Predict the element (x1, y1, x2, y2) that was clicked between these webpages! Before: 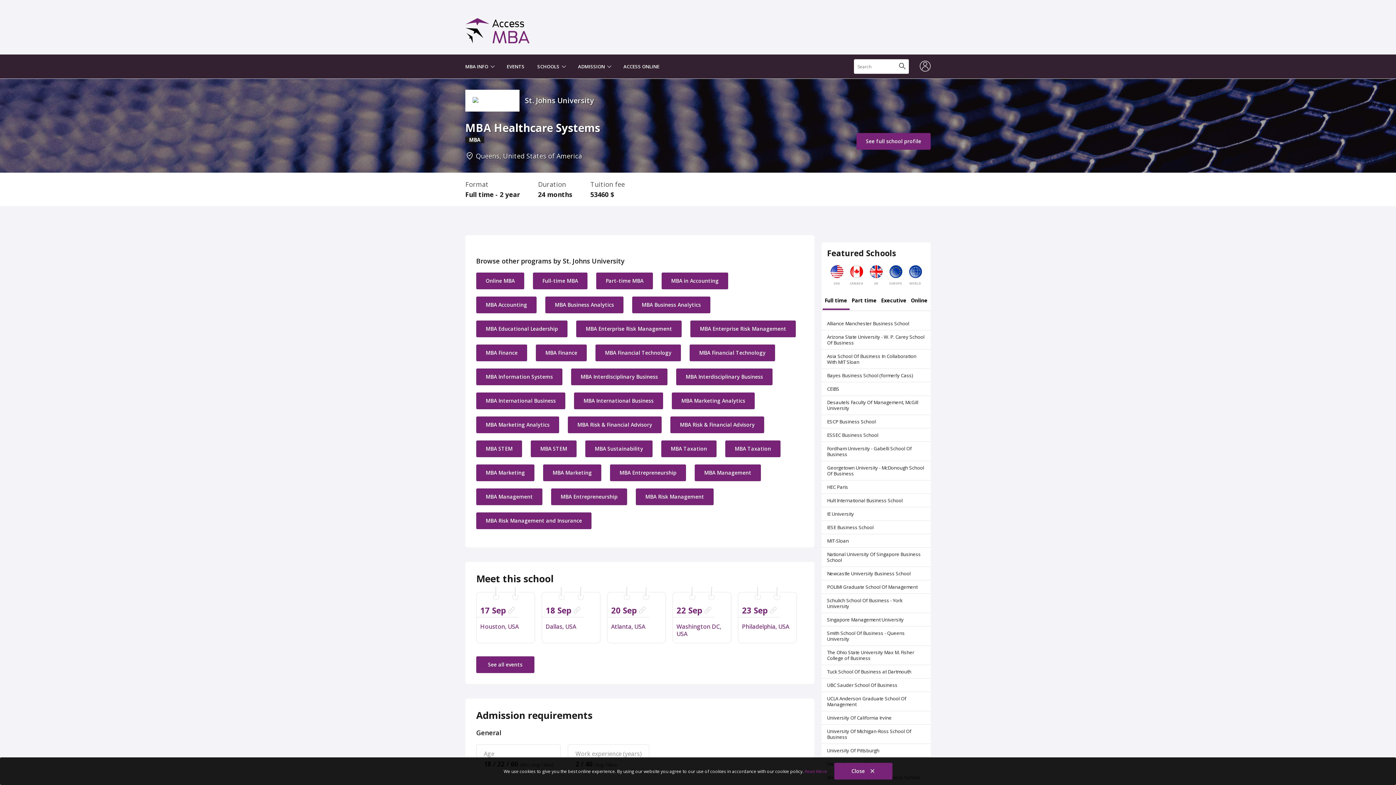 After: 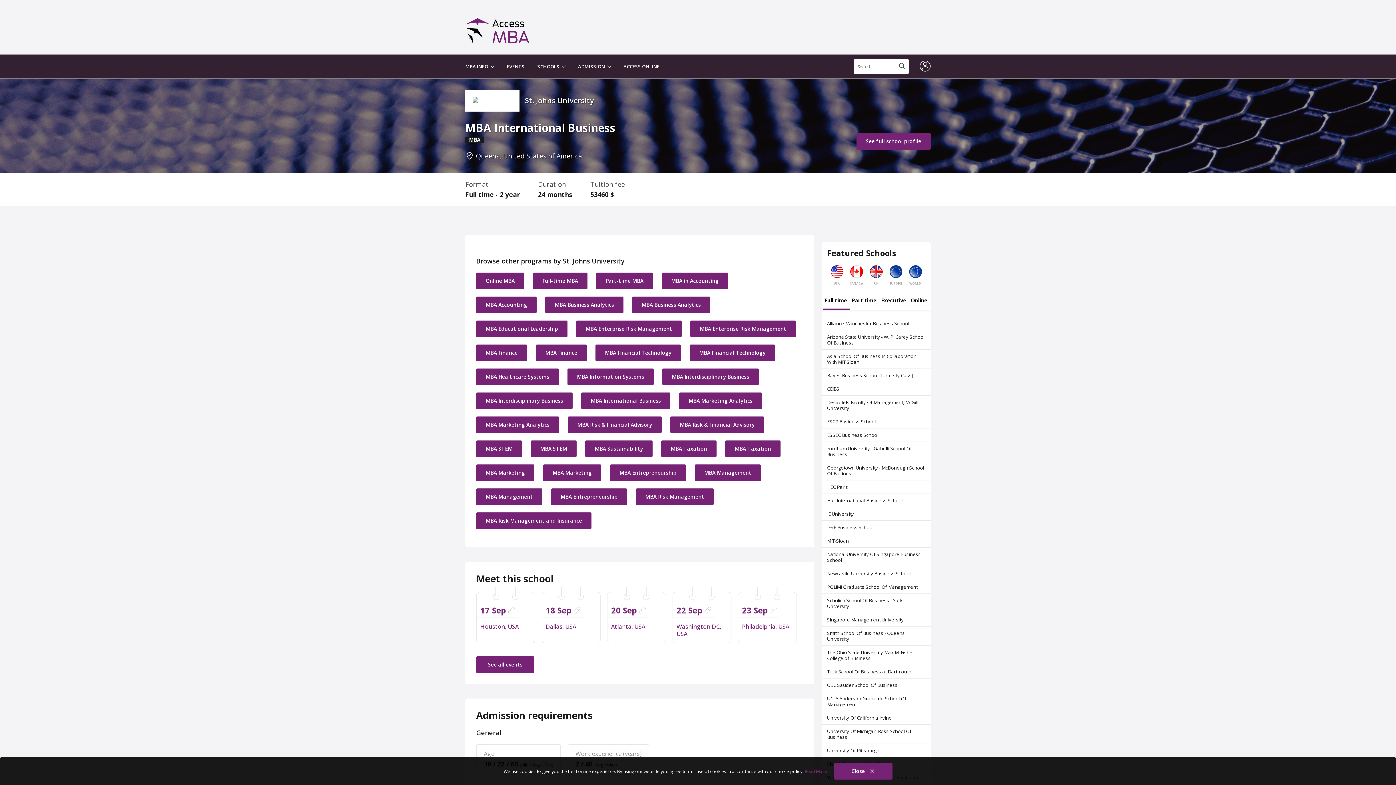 Action: bbox: (476, 392, 565, 409) label: MBA International Business